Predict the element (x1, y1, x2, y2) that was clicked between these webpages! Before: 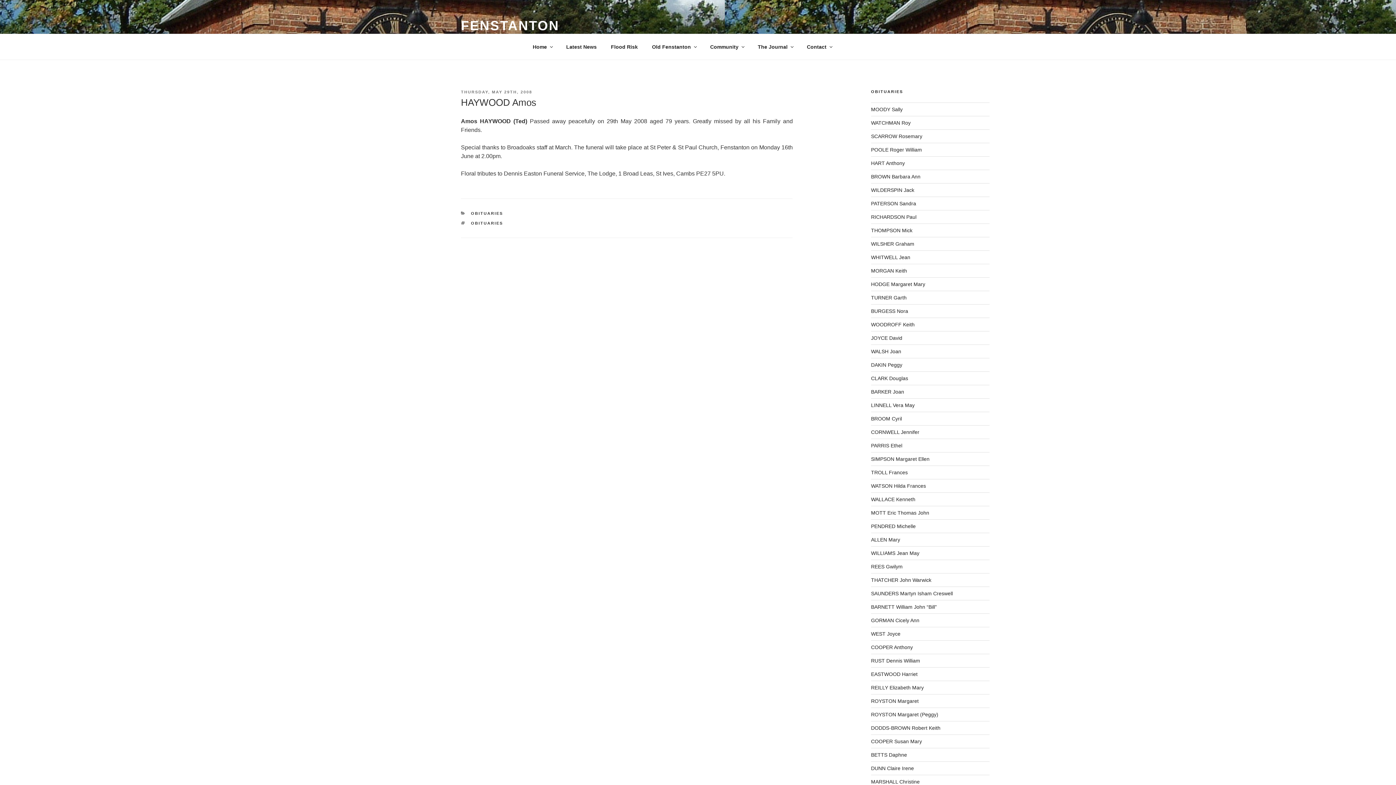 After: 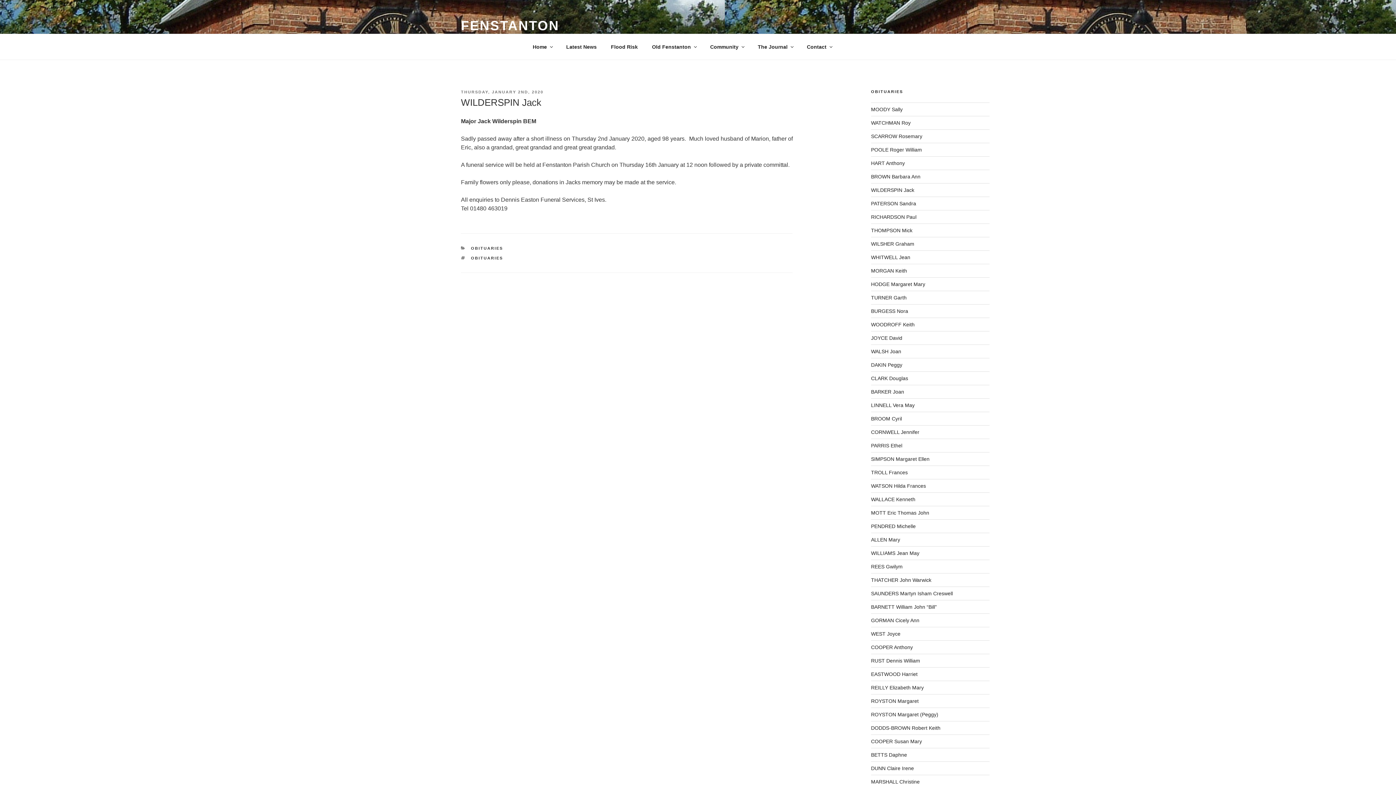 Action: bbox: (871, 187, 914, 193) label: WILDERSPIN Jack